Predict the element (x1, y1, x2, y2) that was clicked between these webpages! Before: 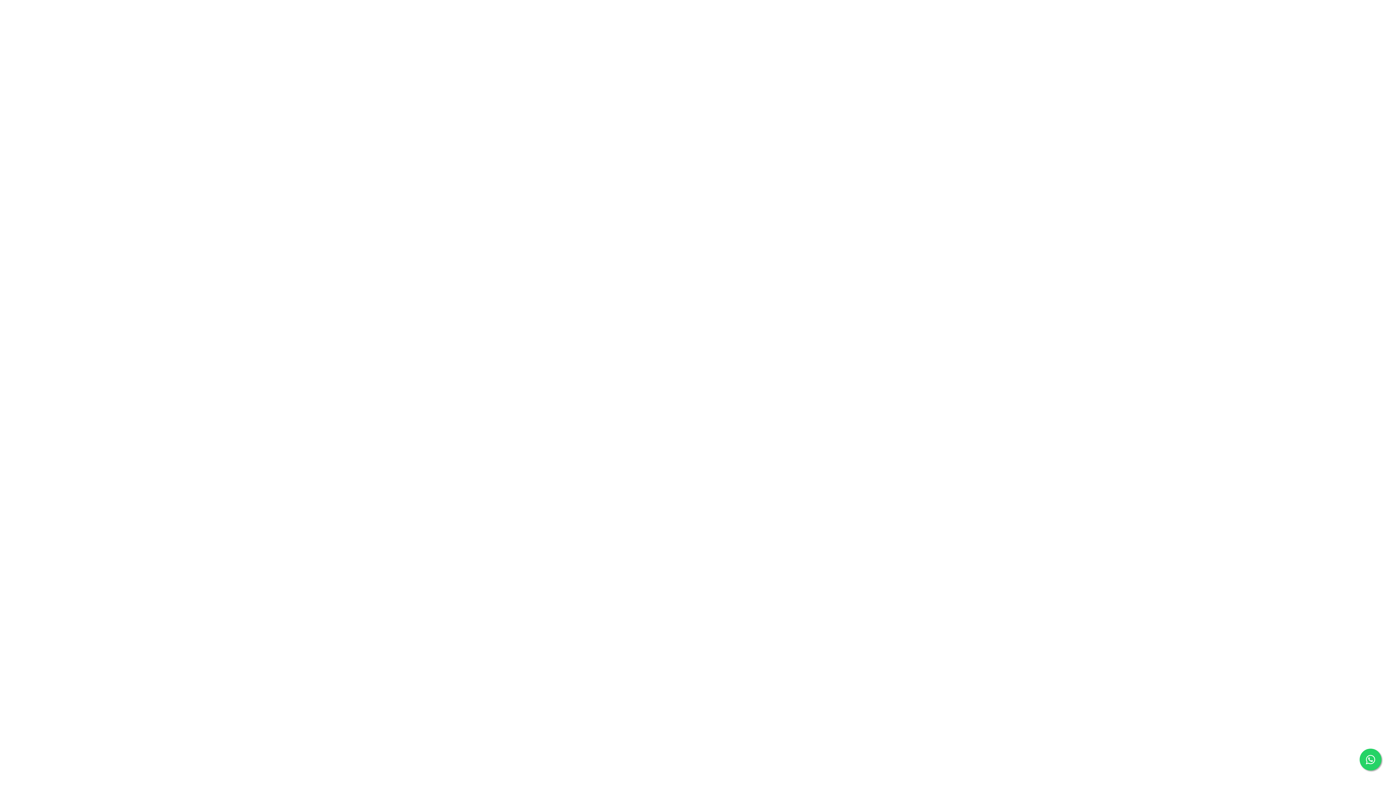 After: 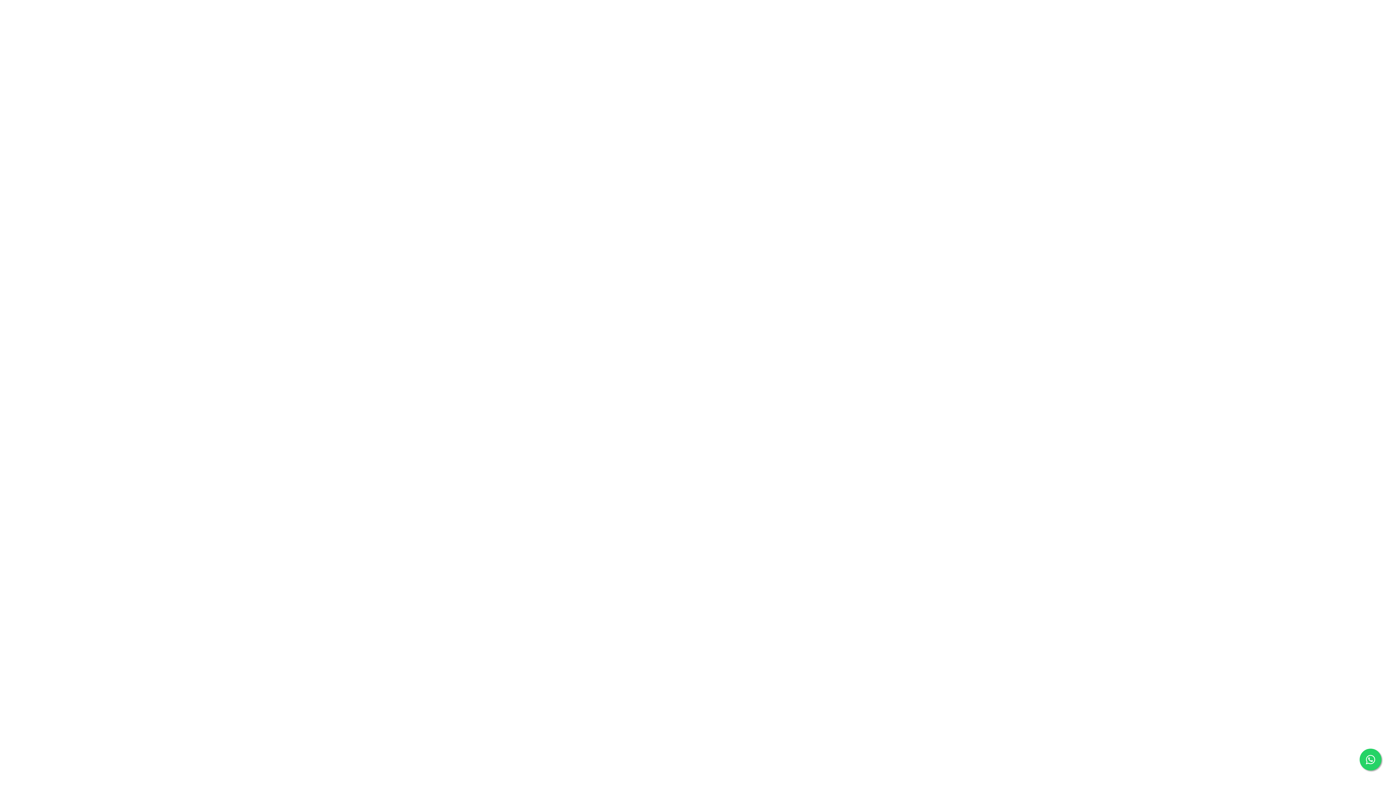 Action: bbox: (1360, 749, 1381, 770)